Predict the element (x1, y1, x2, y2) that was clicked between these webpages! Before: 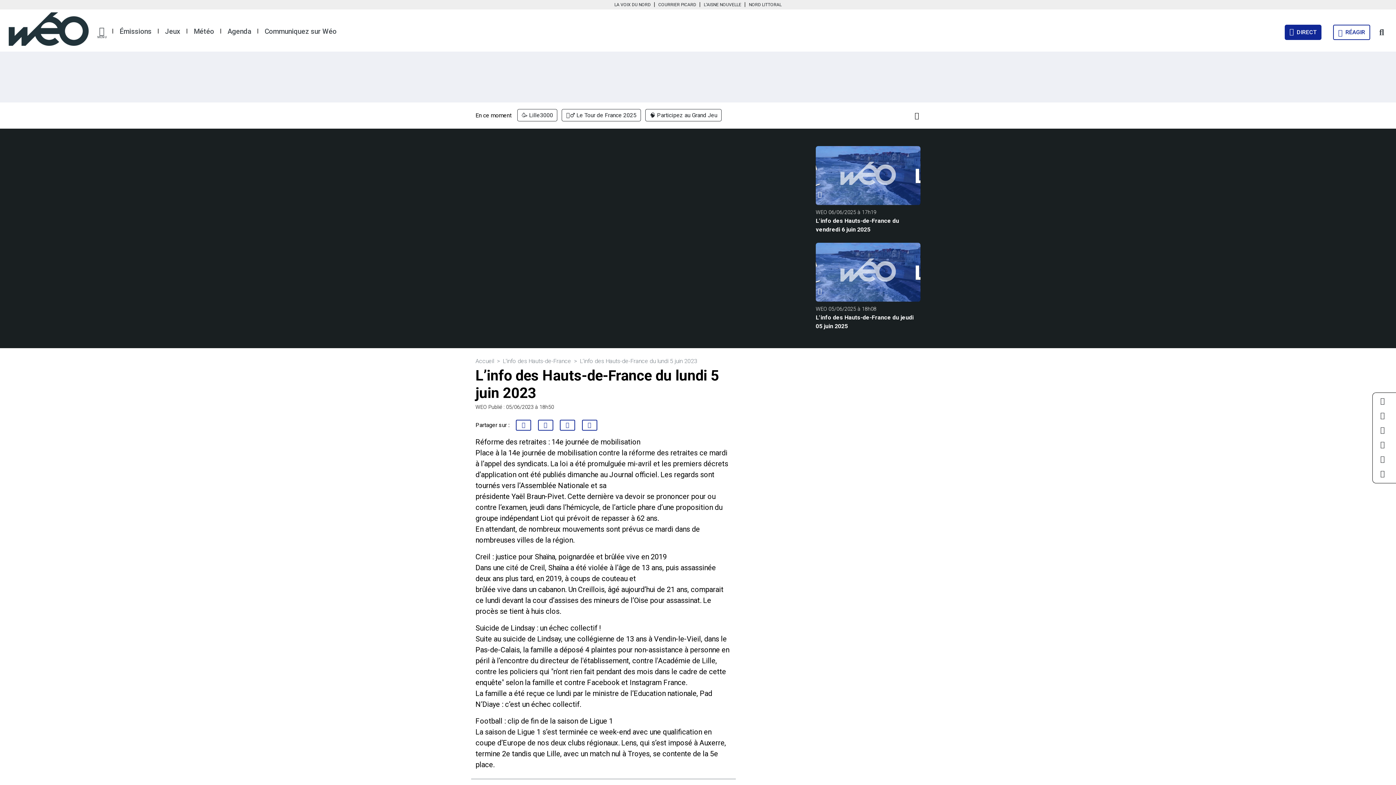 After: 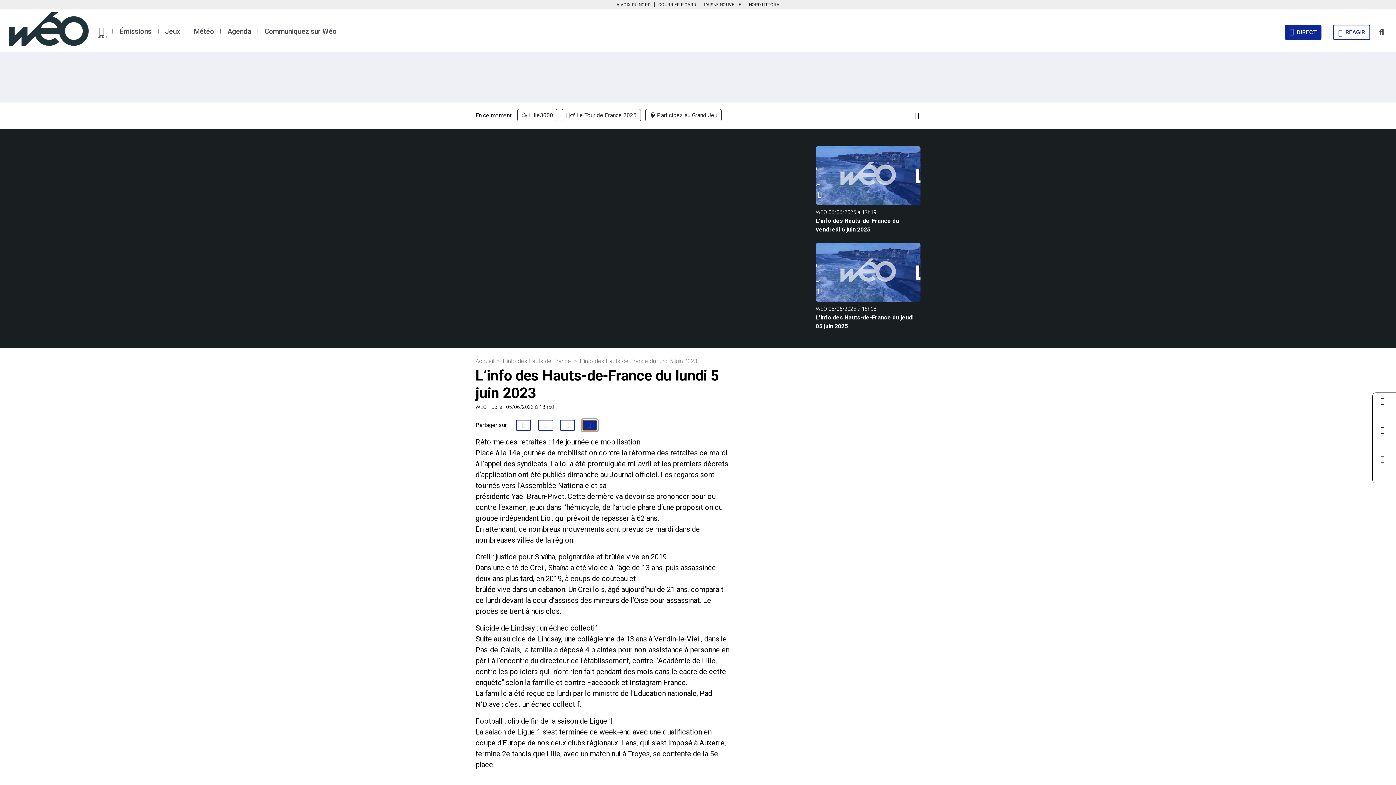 Action: bbox: (582, 419, 597, 430)